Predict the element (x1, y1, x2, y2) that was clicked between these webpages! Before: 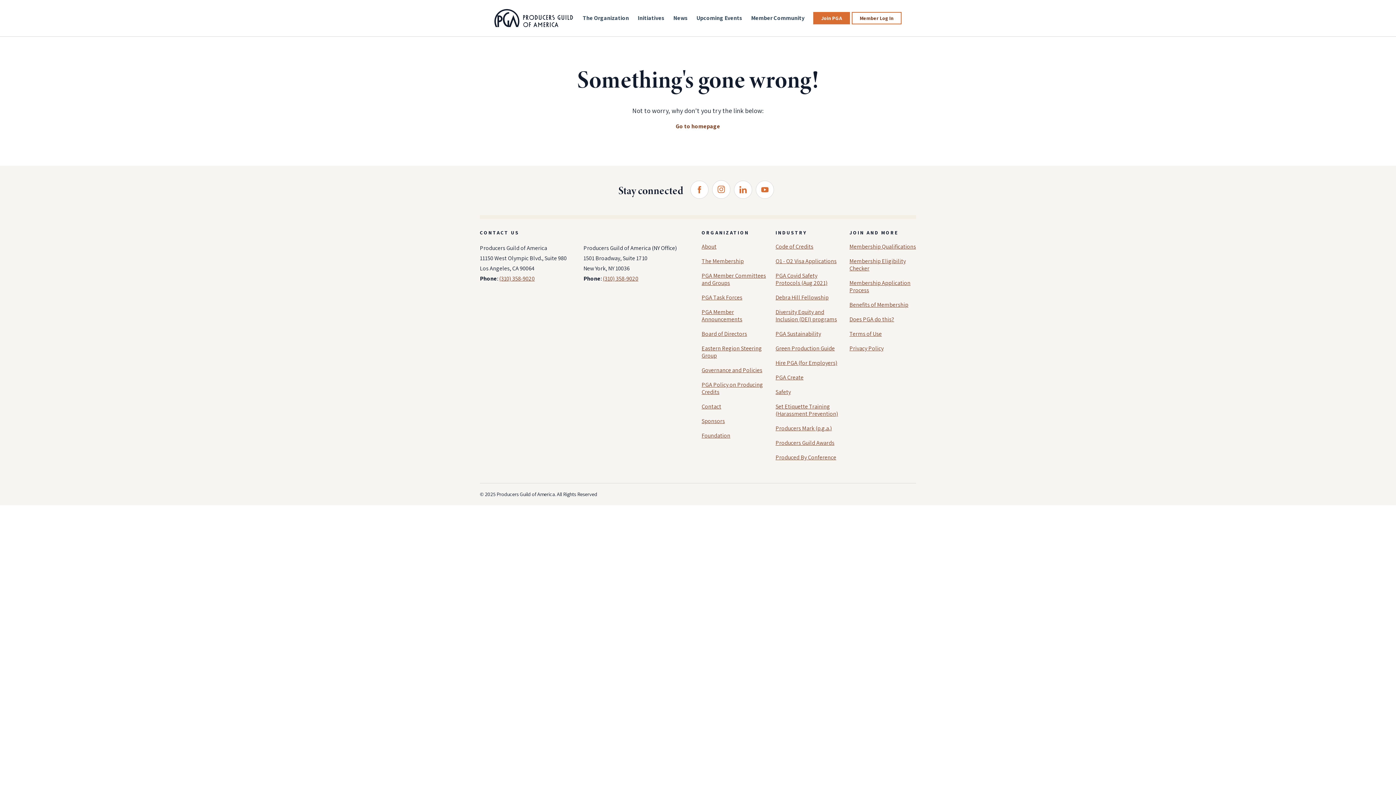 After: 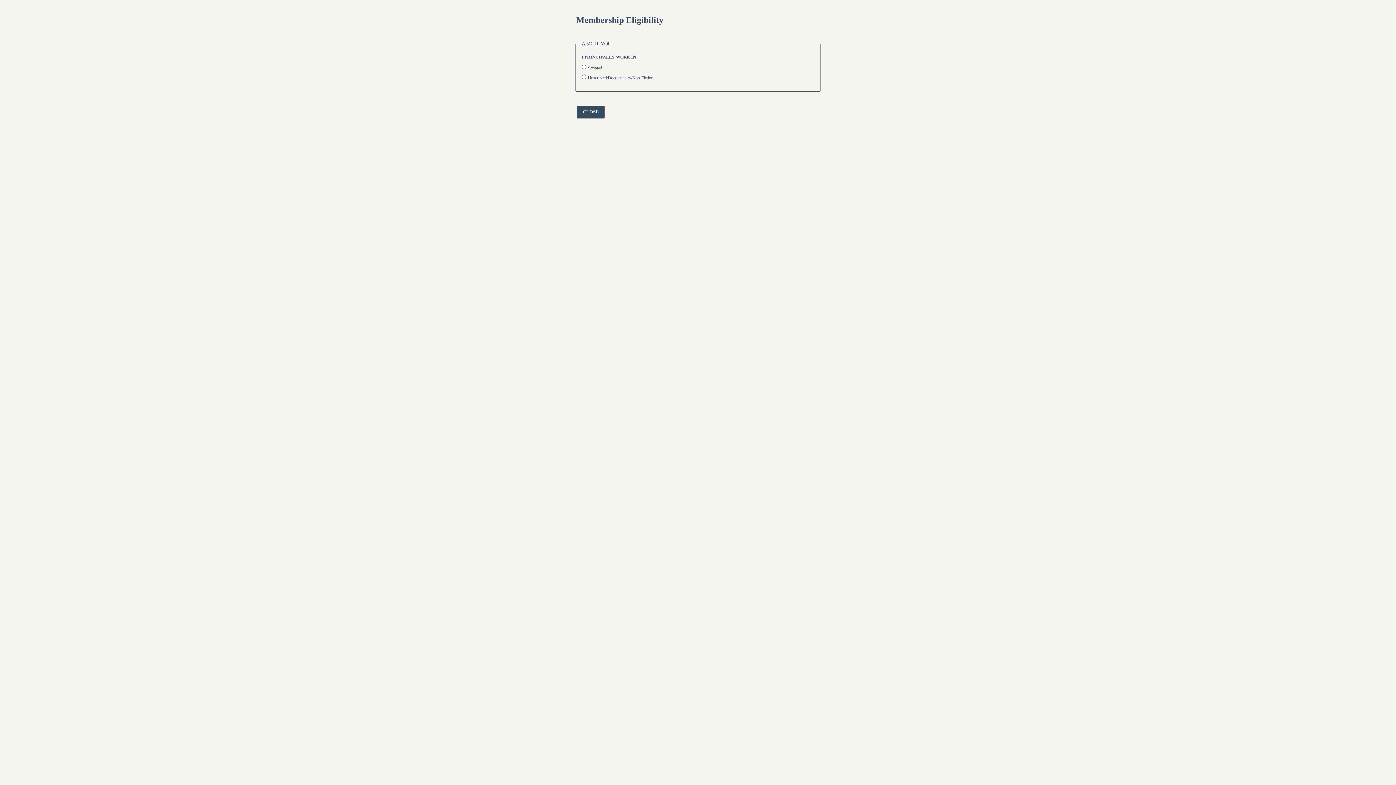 Action: label: Membership Eligibility Checker bbox: (849, 257, 906, 272)